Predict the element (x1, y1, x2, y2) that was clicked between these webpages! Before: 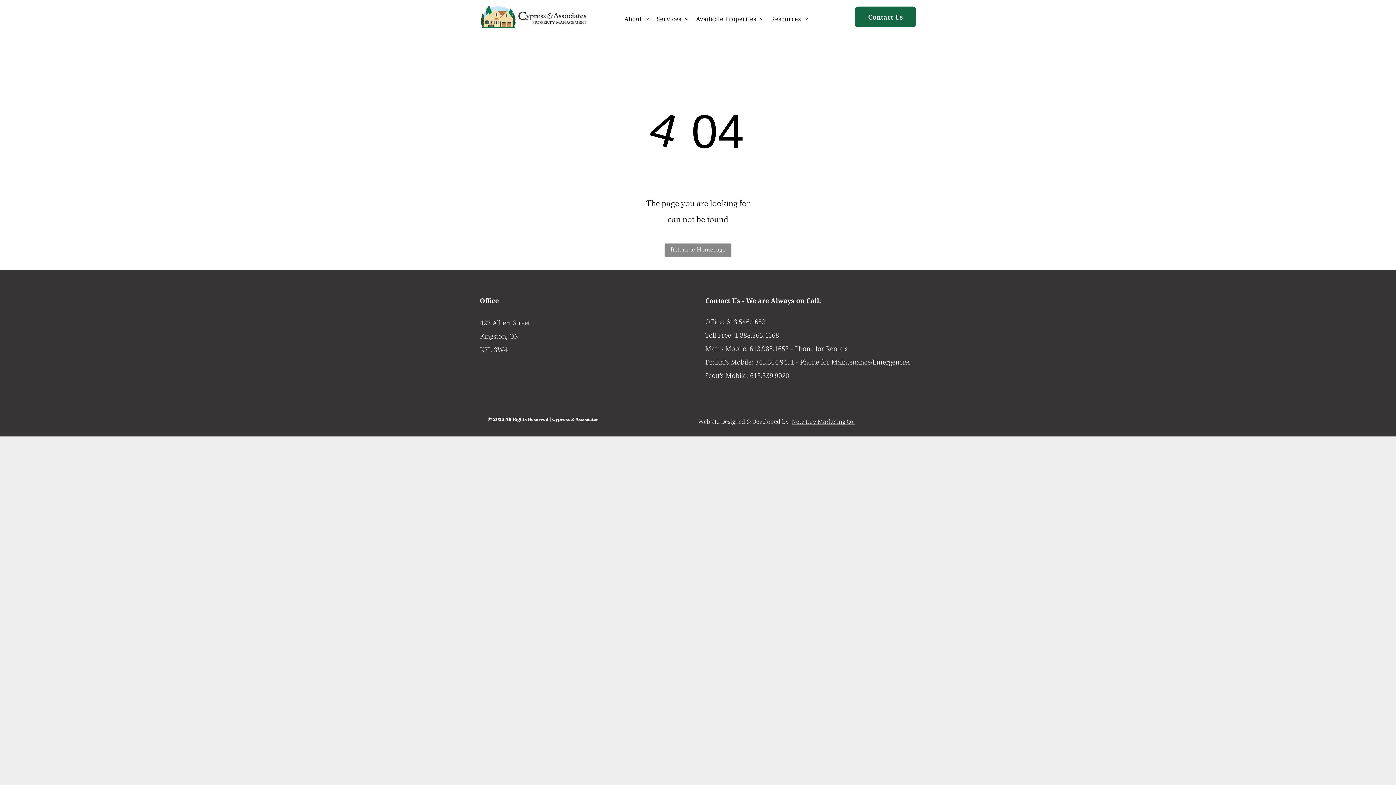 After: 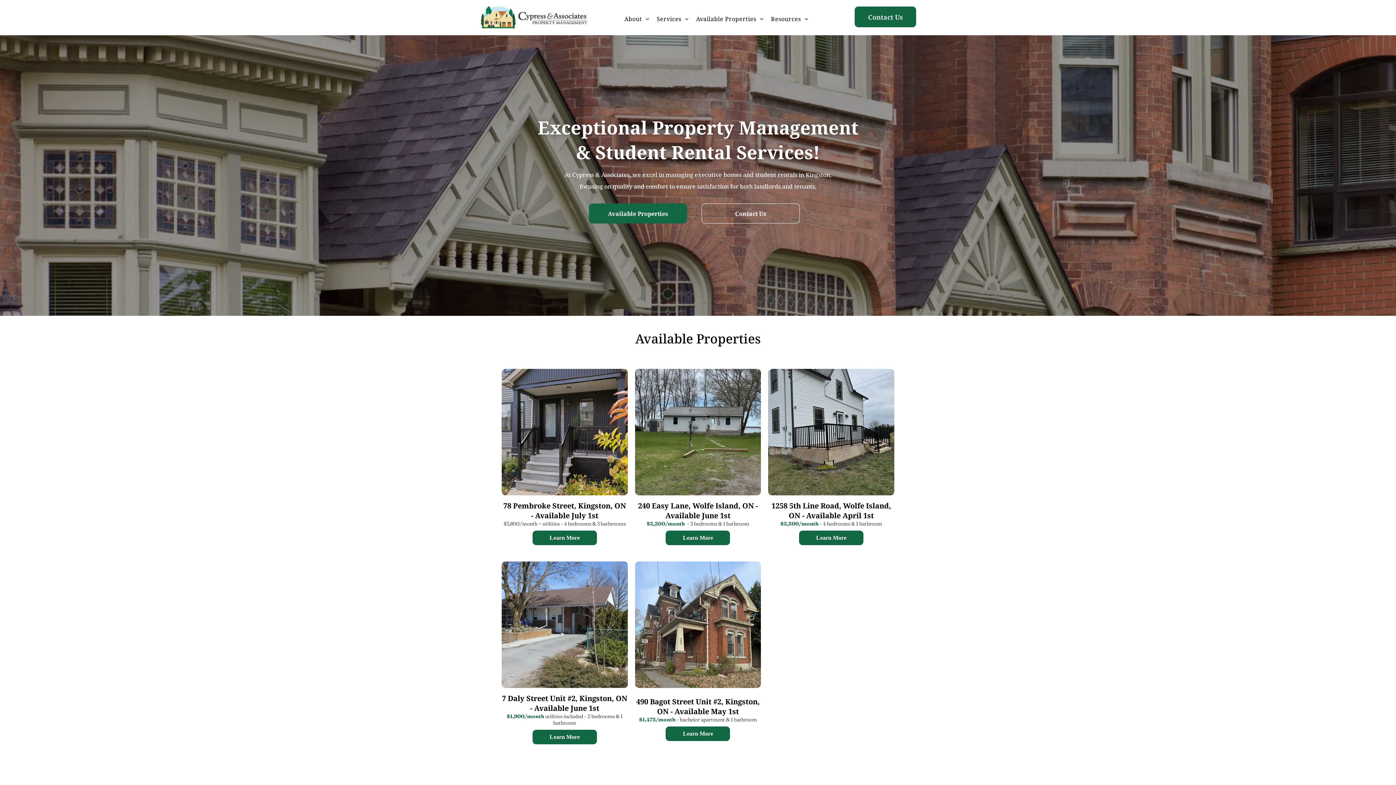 Action: bbox: (664, 243, 731, 257) label: Return to Homepage